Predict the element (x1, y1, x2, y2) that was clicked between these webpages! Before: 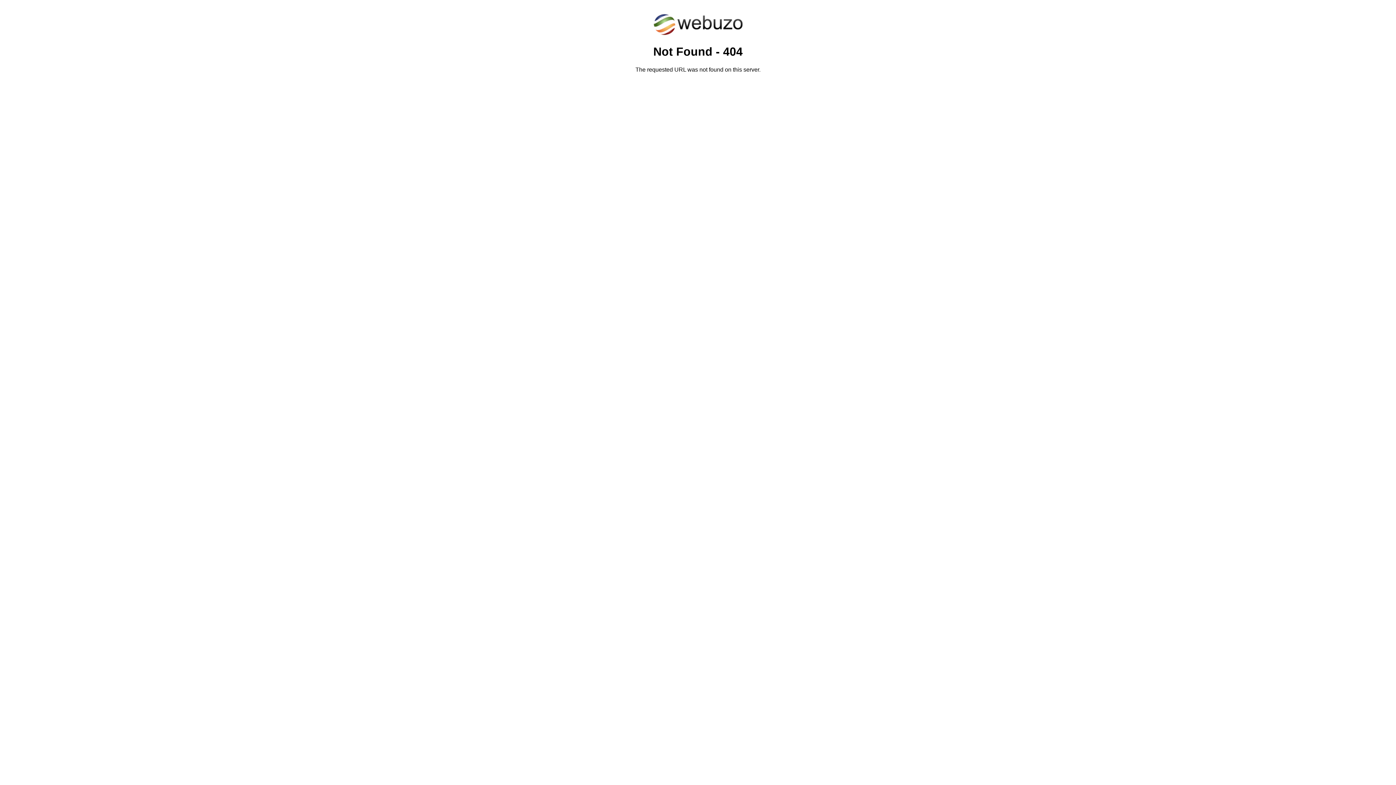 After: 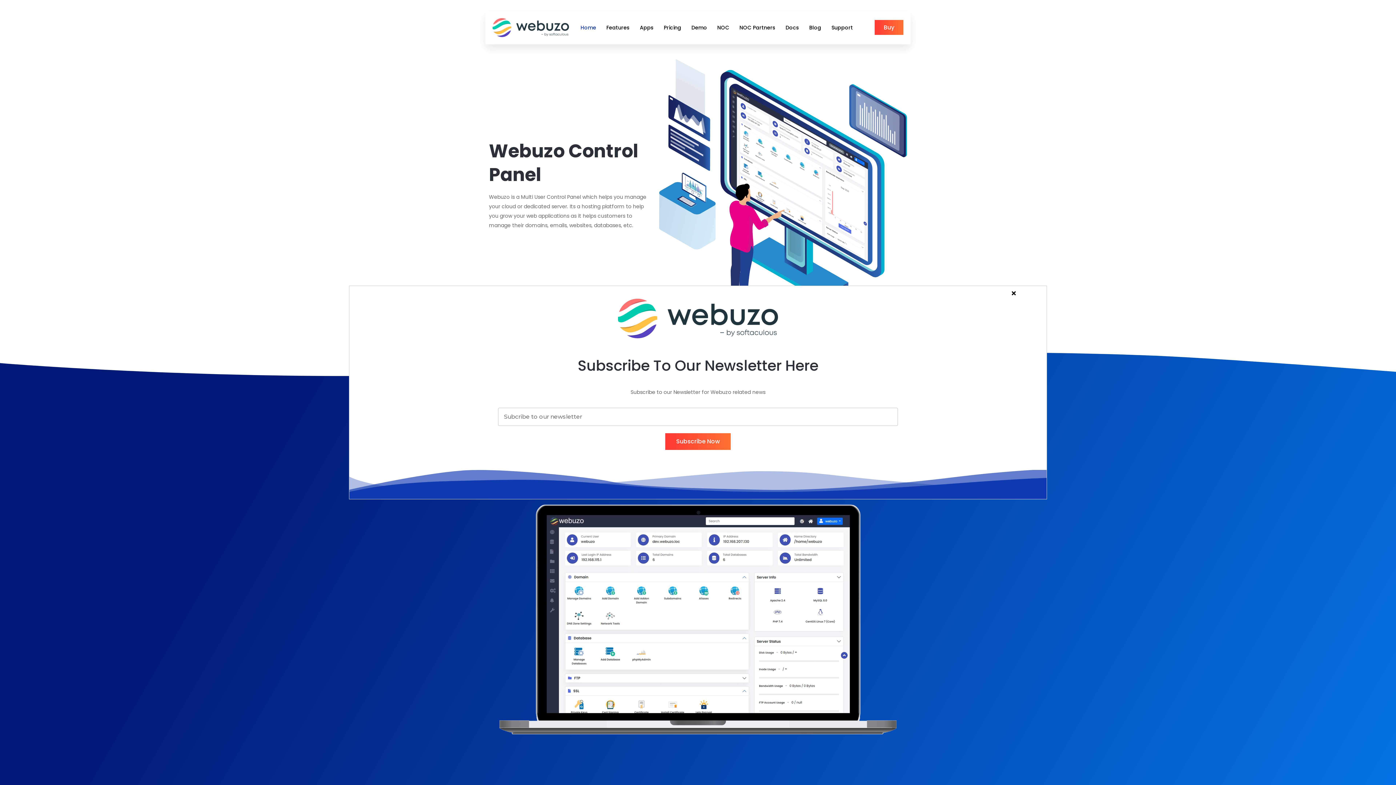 Action: bbox: (652, 30, 743, 37)